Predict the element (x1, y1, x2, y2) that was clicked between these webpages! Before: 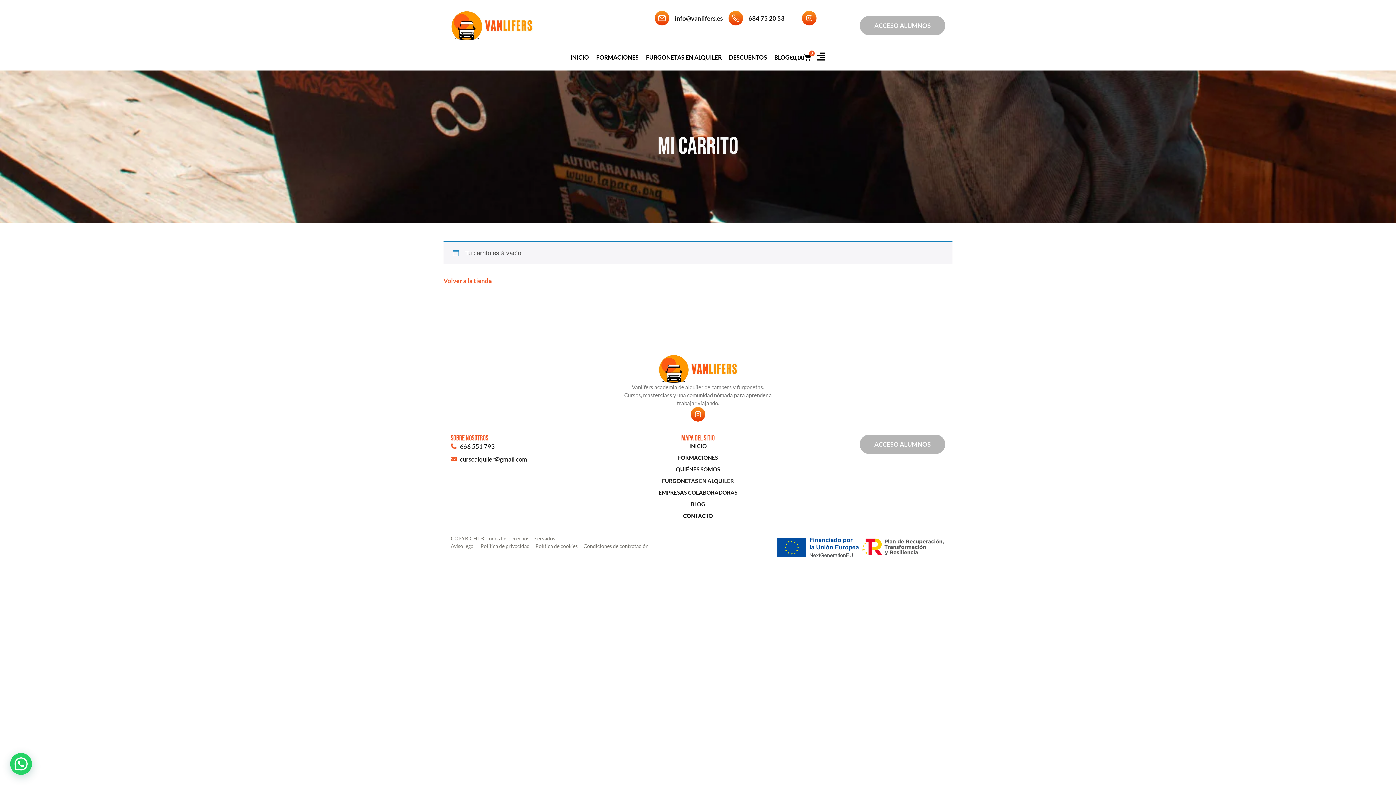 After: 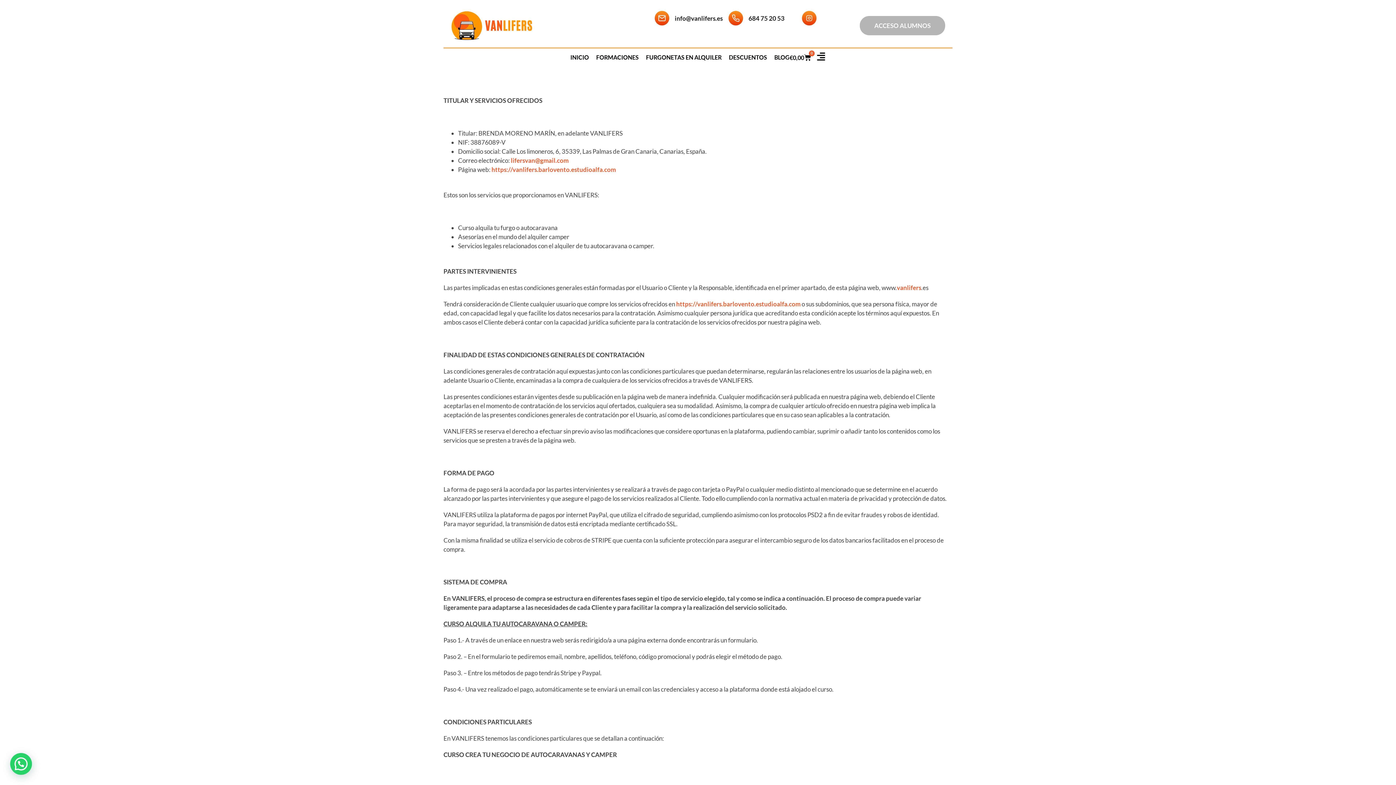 Action: bbox: (583, 542, 648, 550) label: Condiciones de contratación